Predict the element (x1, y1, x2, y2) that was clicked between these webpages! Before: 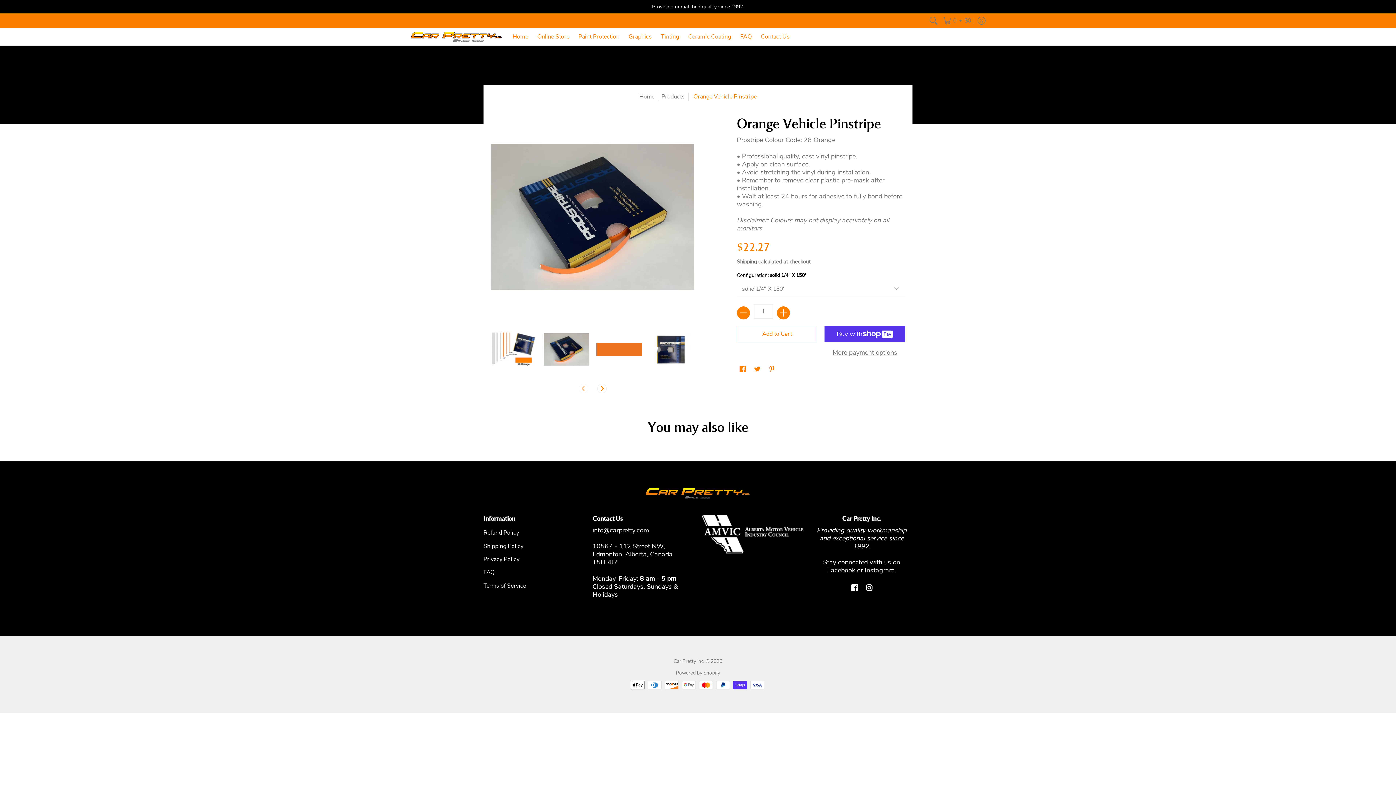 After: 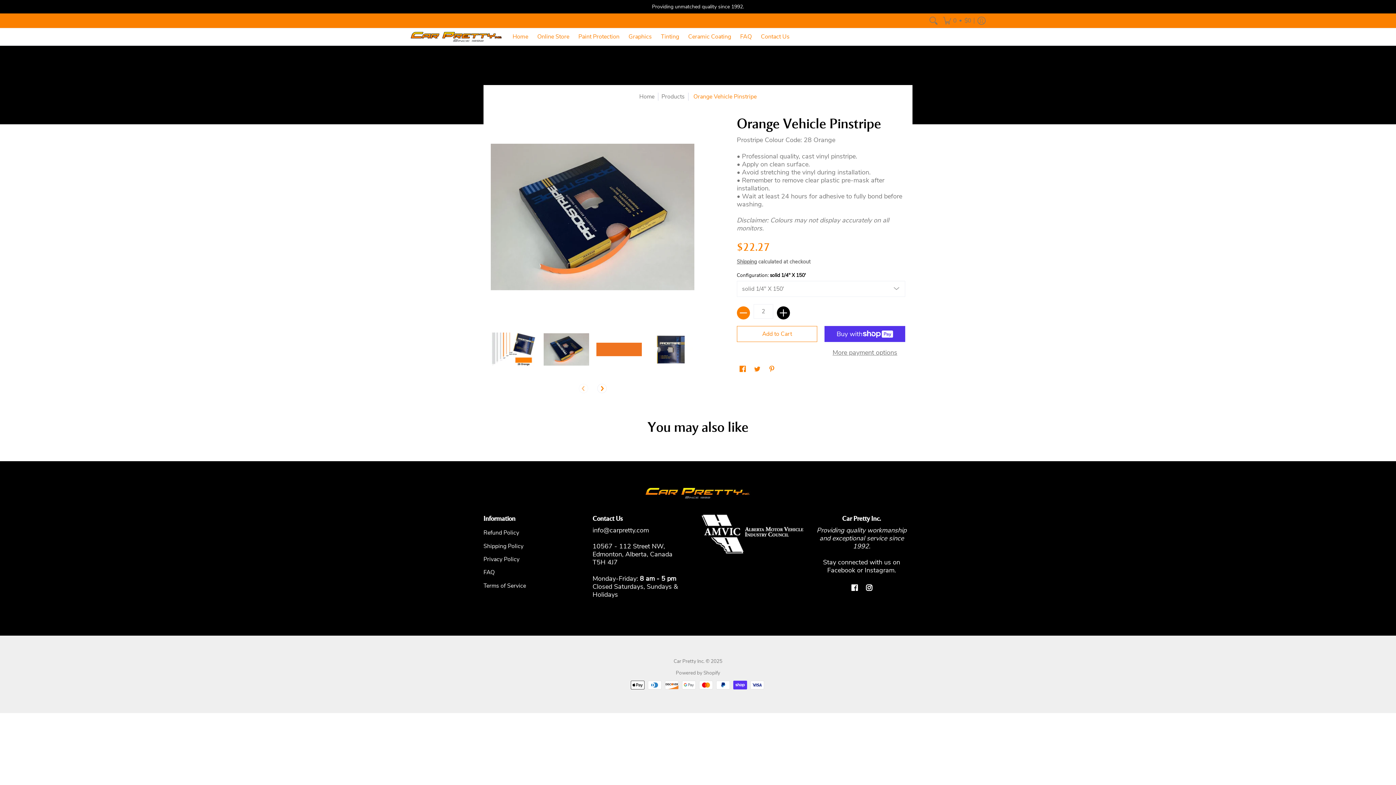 Action: label: Add bbox: (777, 306, 790, 319)